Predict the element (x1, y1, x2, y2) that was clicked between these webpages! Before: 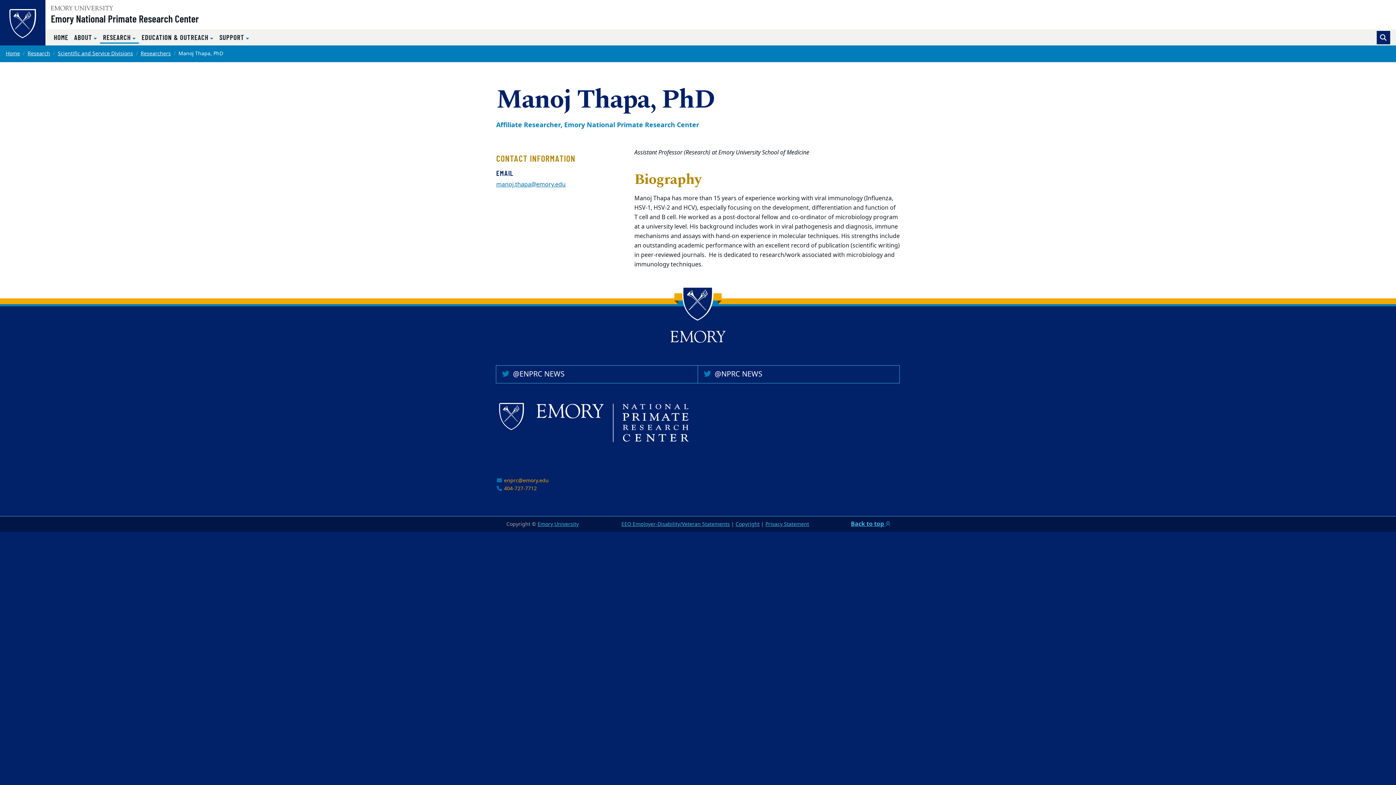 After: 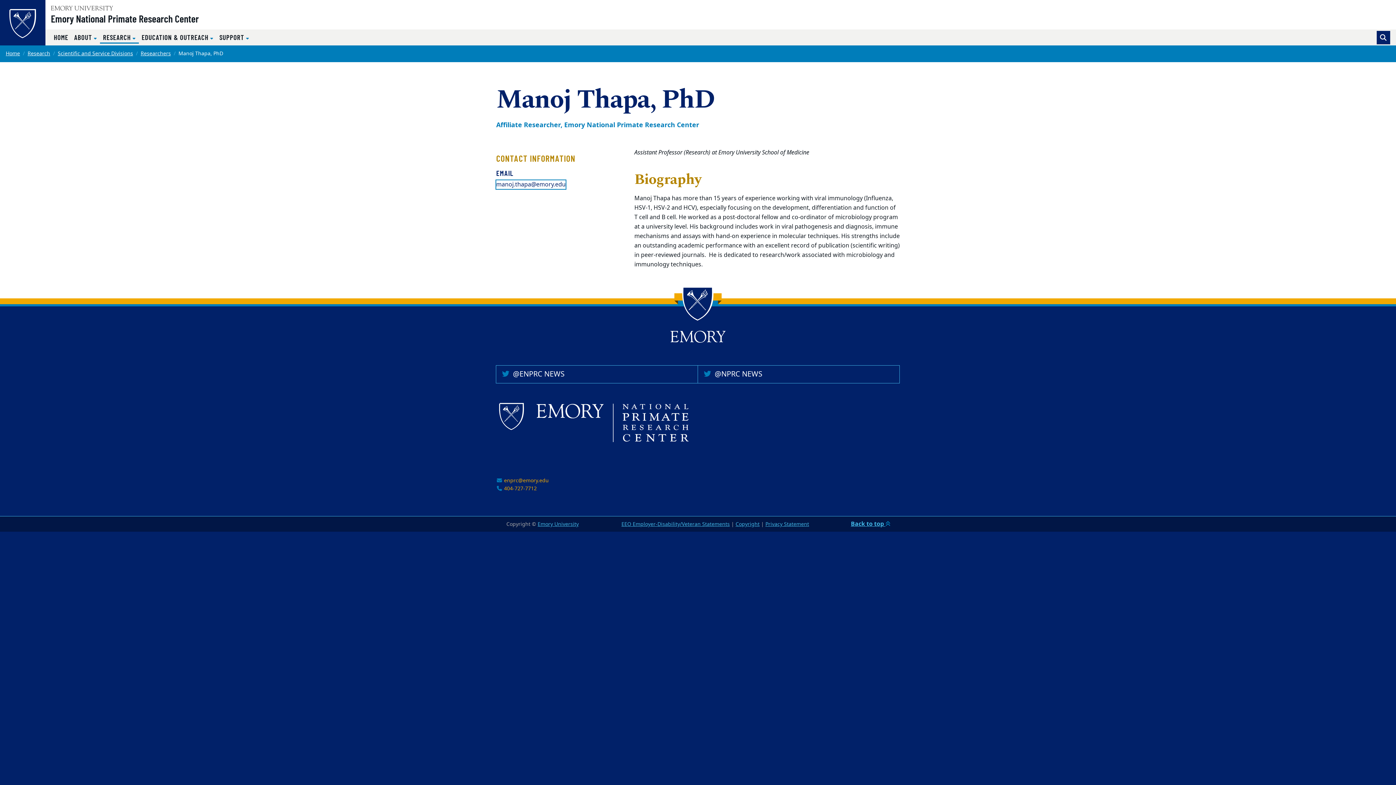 Action: label: manoj.thapa@emory.edu bbox: (496, 180, 565, 189)